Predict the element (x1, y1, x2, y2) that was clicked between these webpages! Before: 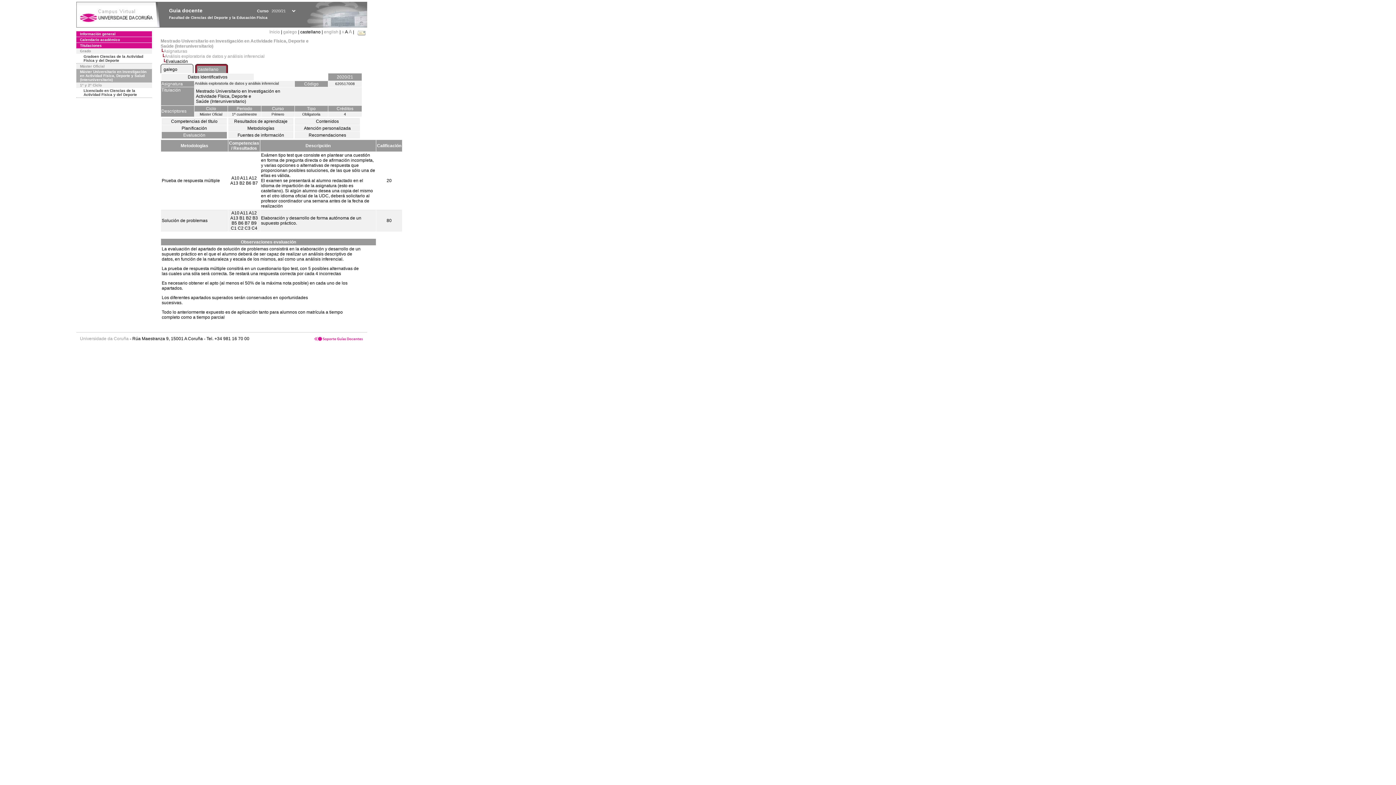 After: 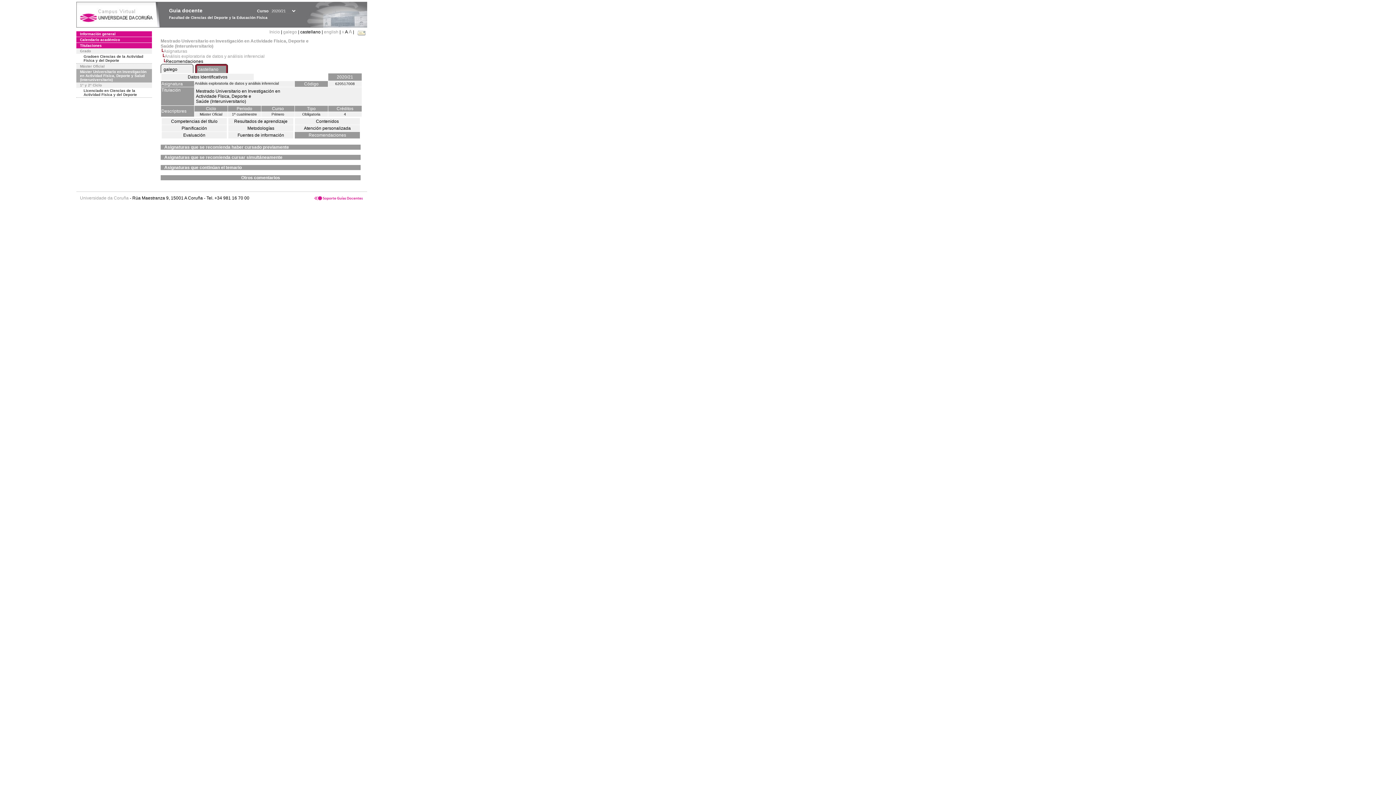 Action: label: Recomendaciones bbox: (294, 132, 360, 138)